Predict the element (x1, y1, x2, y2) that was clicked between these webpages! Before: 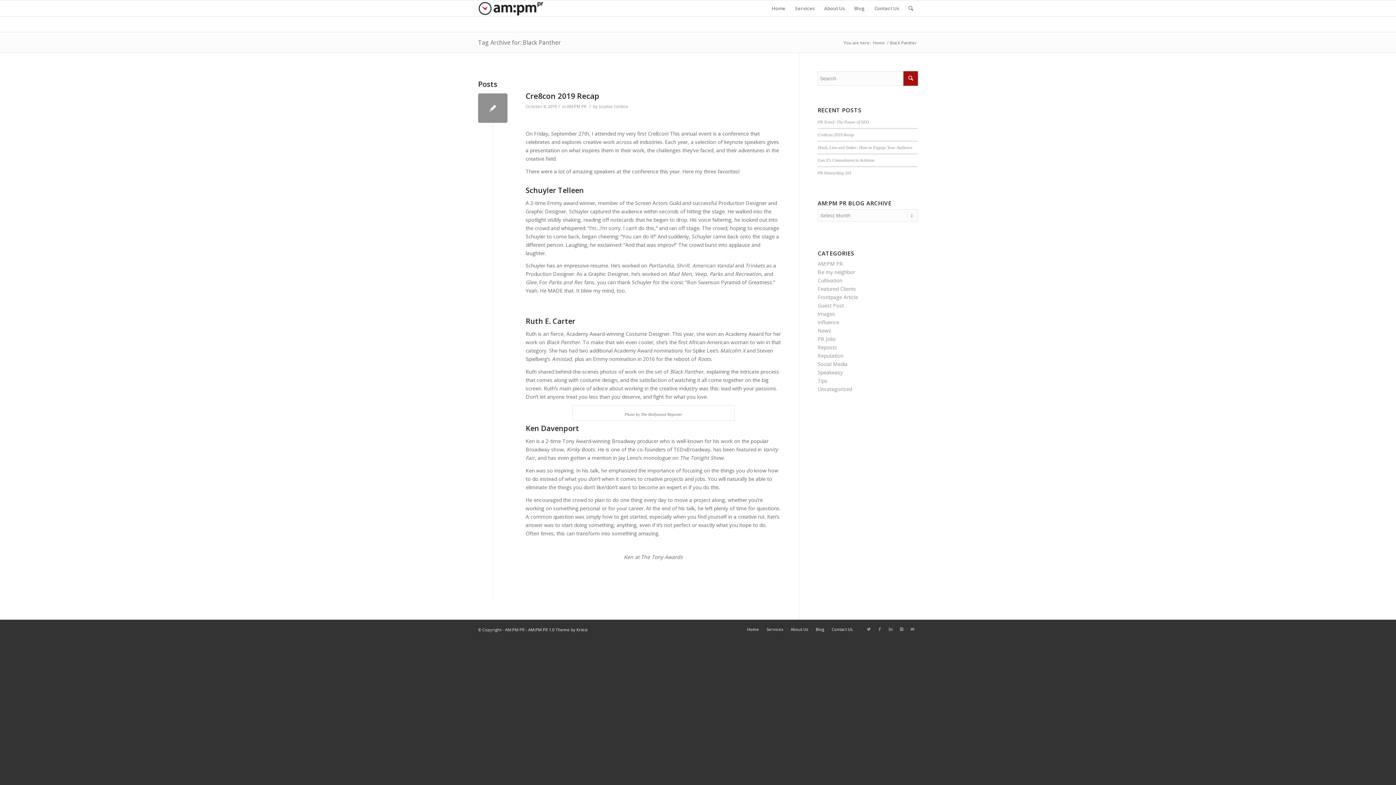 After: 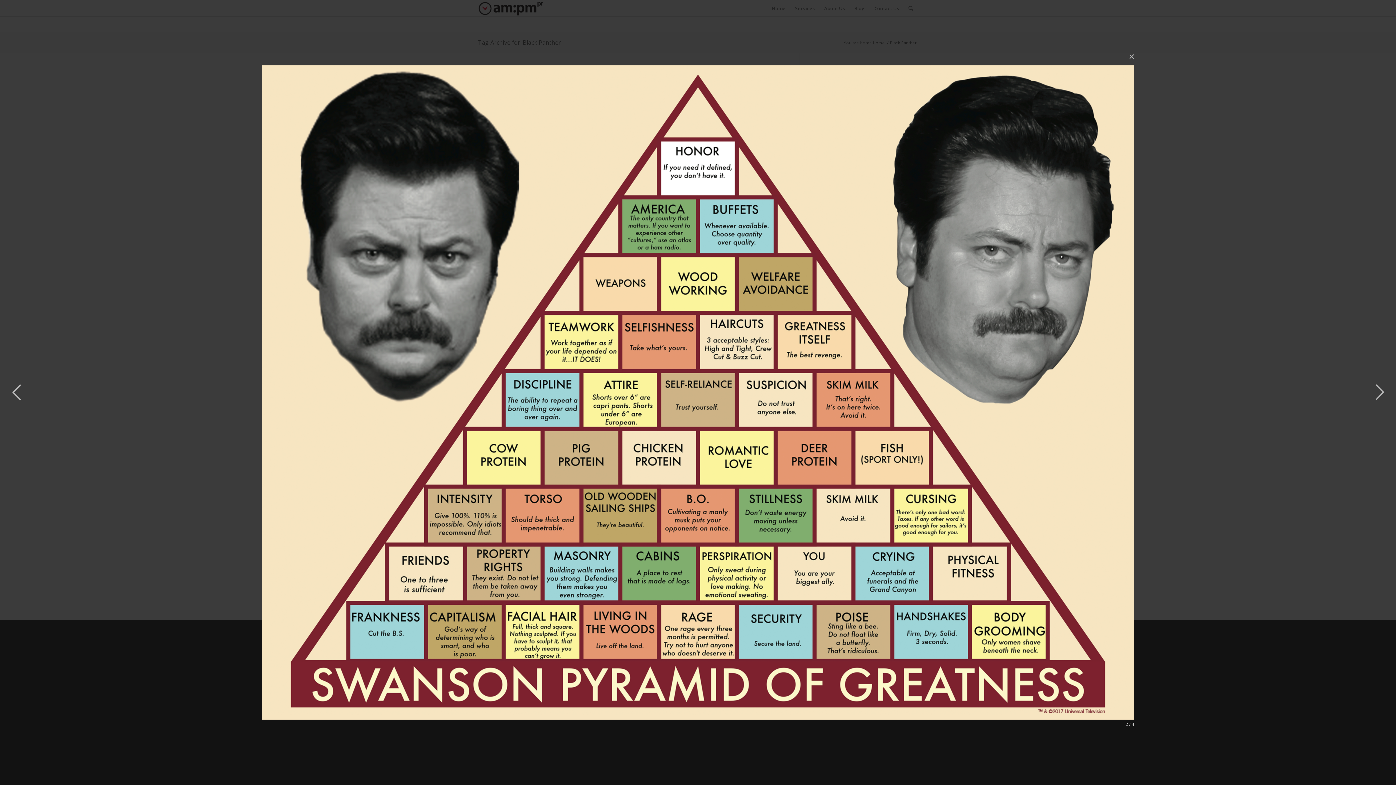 Action: bbox: (525, 299, 781, 306)